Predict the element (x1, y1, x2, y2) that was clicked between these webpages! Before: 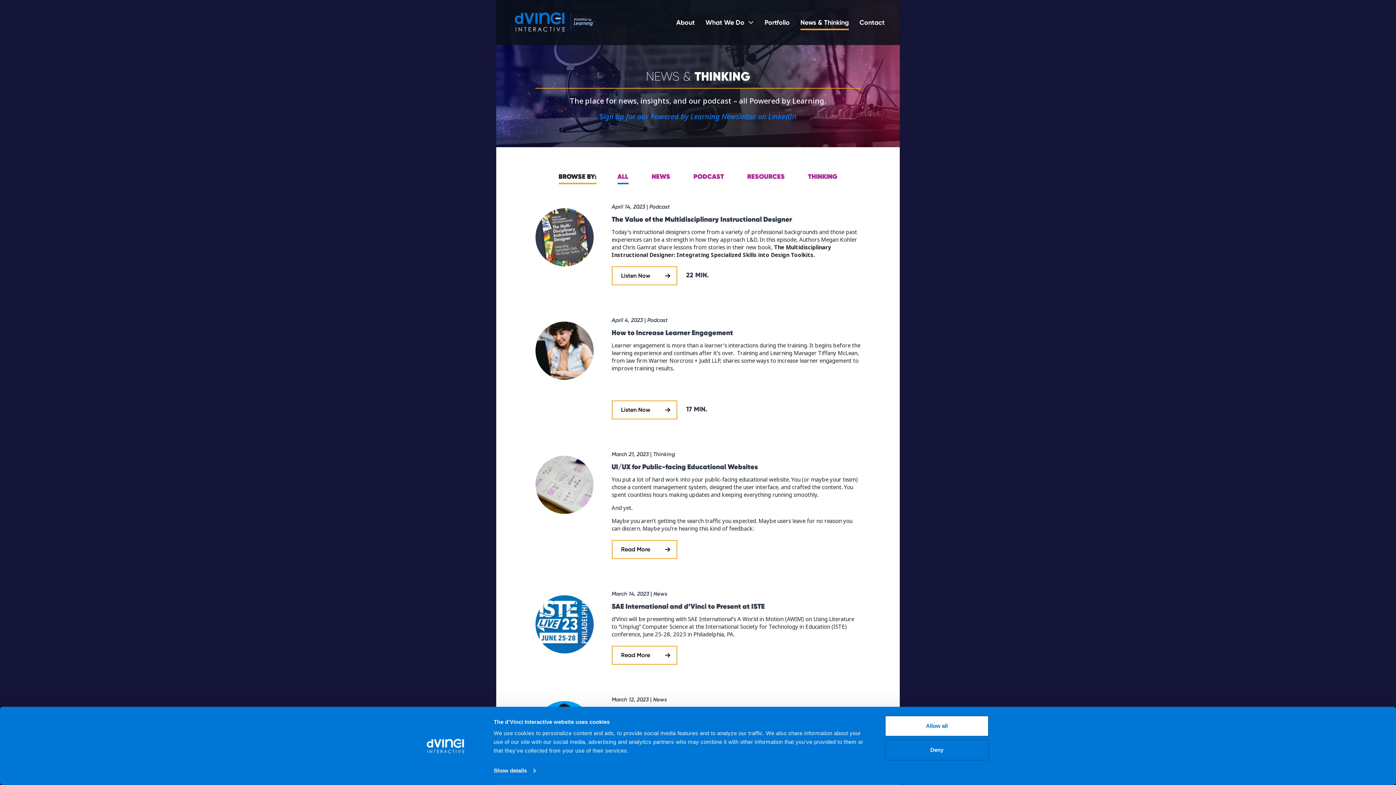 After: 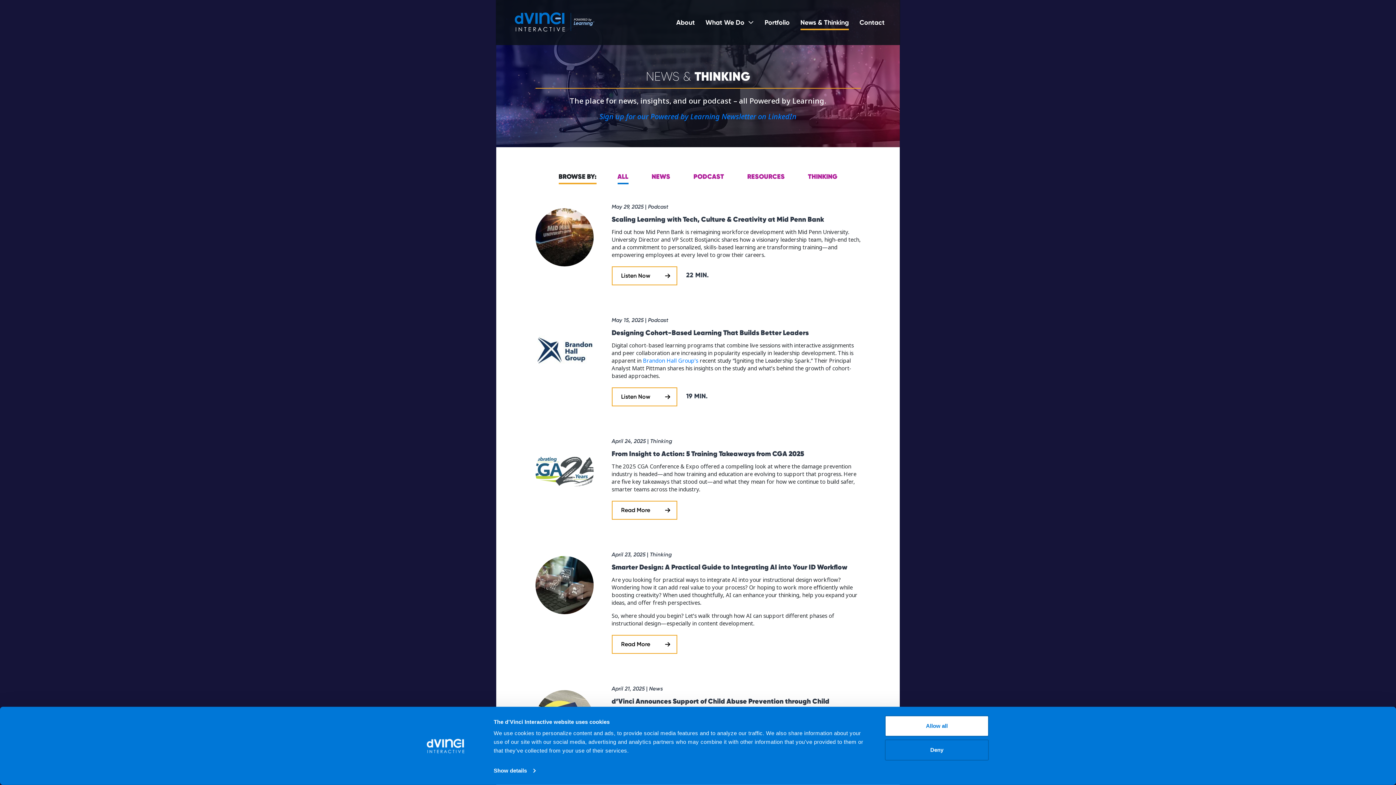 Action: bbox: (800, 18, 849, 30) label: News & Thinking